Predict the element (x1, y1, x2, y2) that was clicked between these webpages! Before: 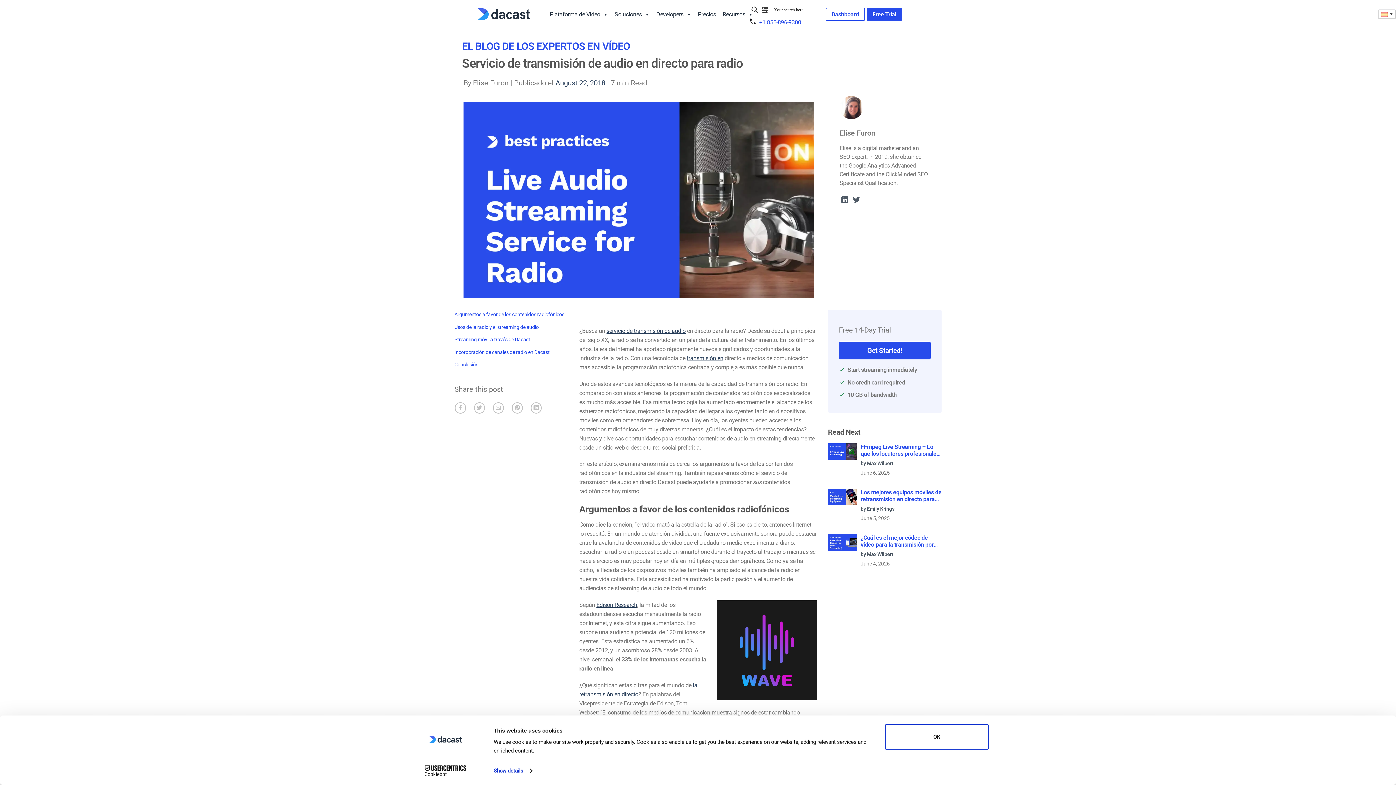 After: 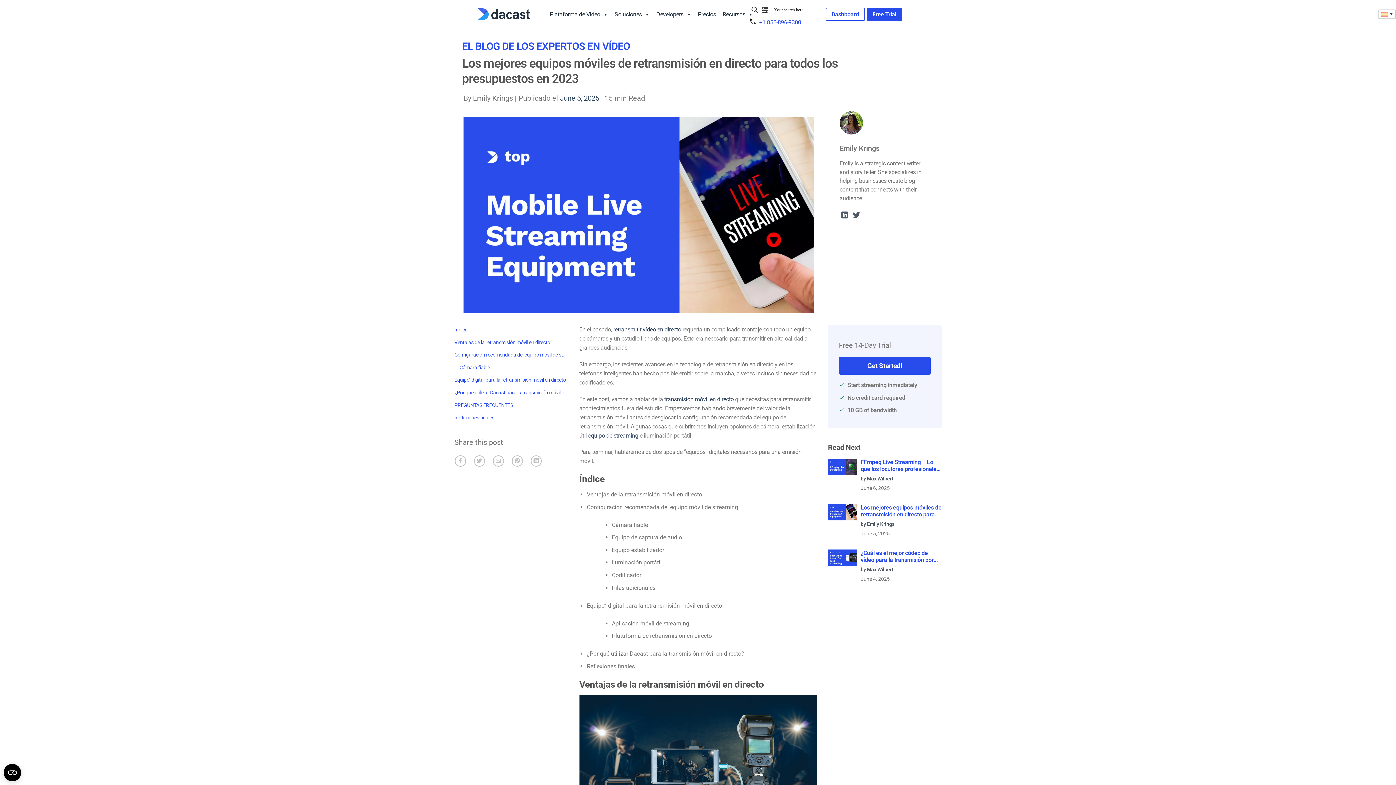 Action: bbox: (860, 489, 941, 503) label: Los mejores equipos móviles de retransmisión en directo para todos los presupuestos en 2023